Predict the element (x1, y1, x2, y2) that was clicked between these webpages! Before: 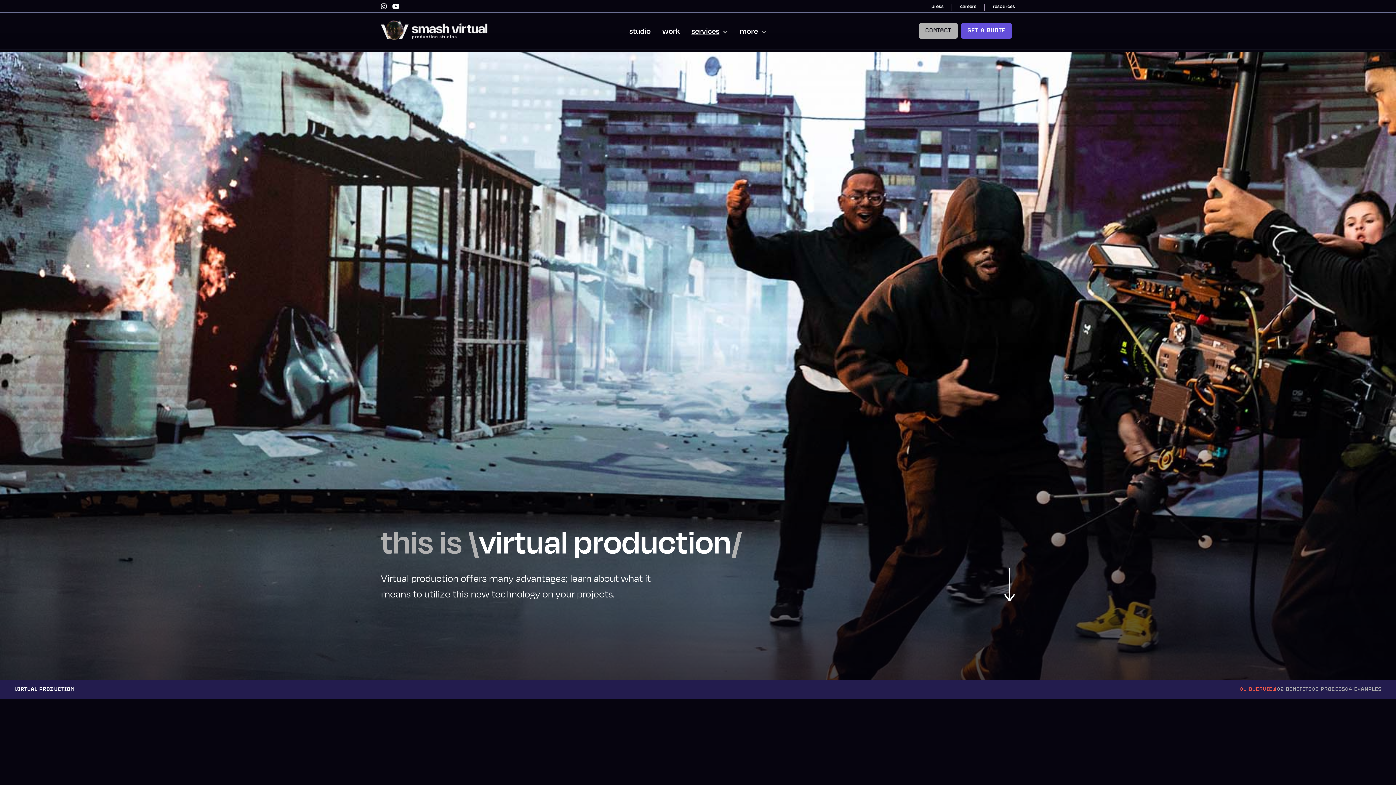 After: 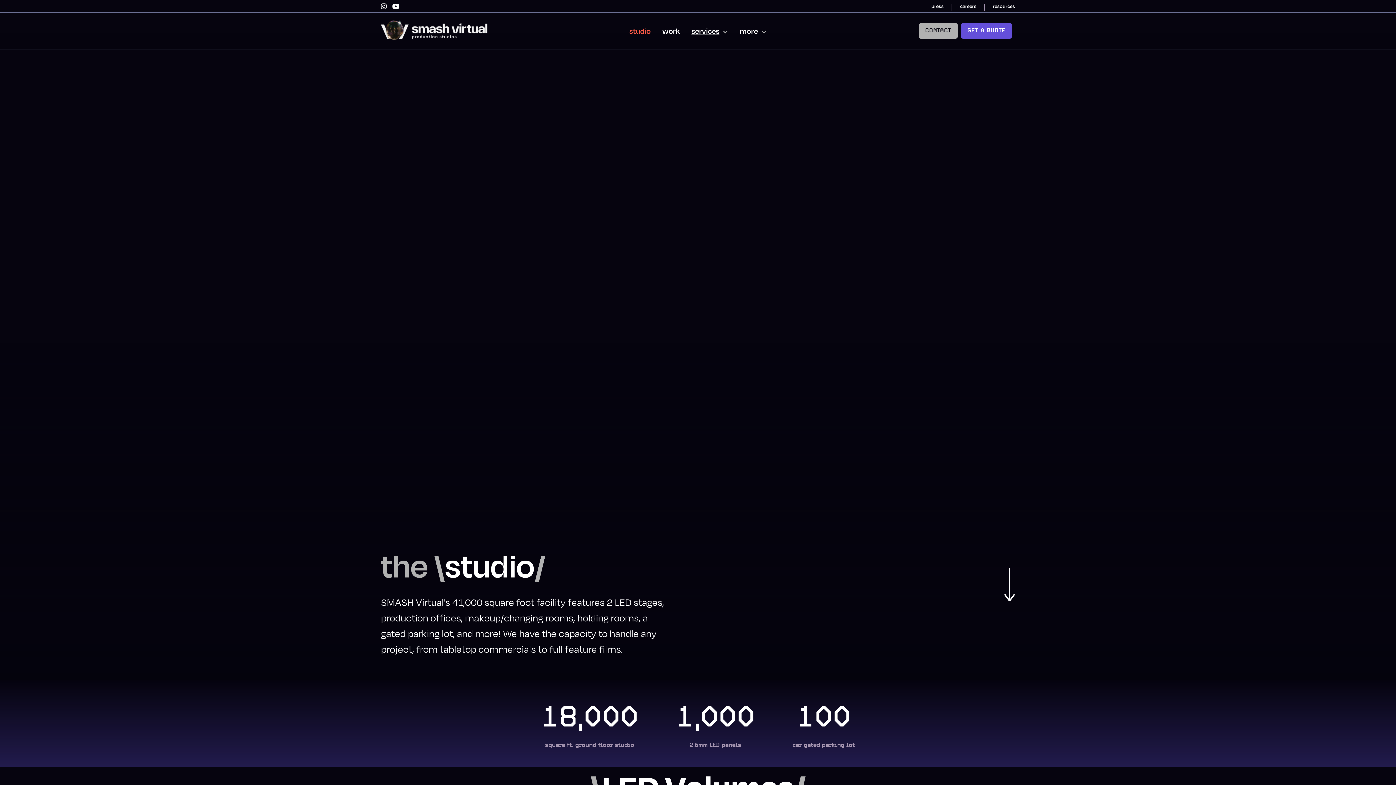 Action: bbox: (623, 22, 656, 39) label: studio